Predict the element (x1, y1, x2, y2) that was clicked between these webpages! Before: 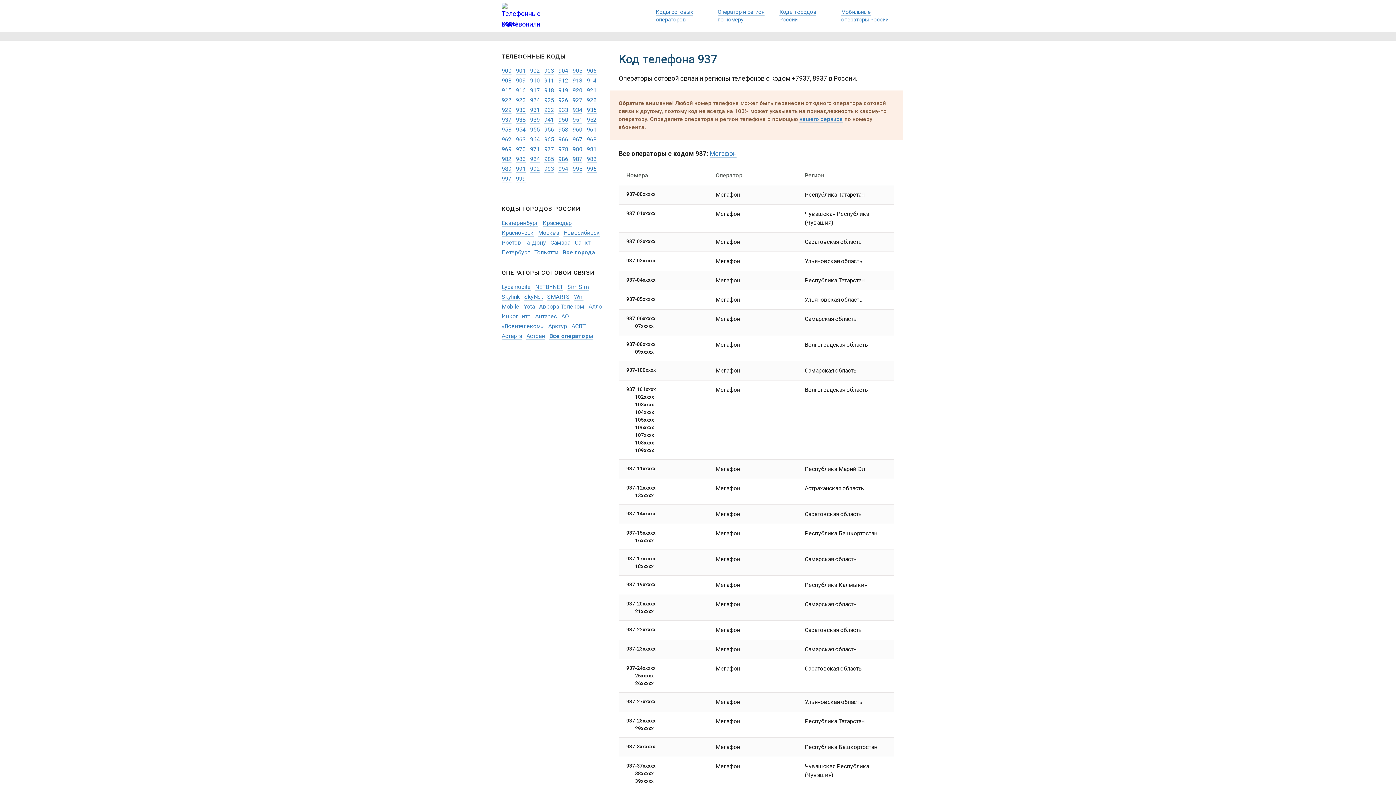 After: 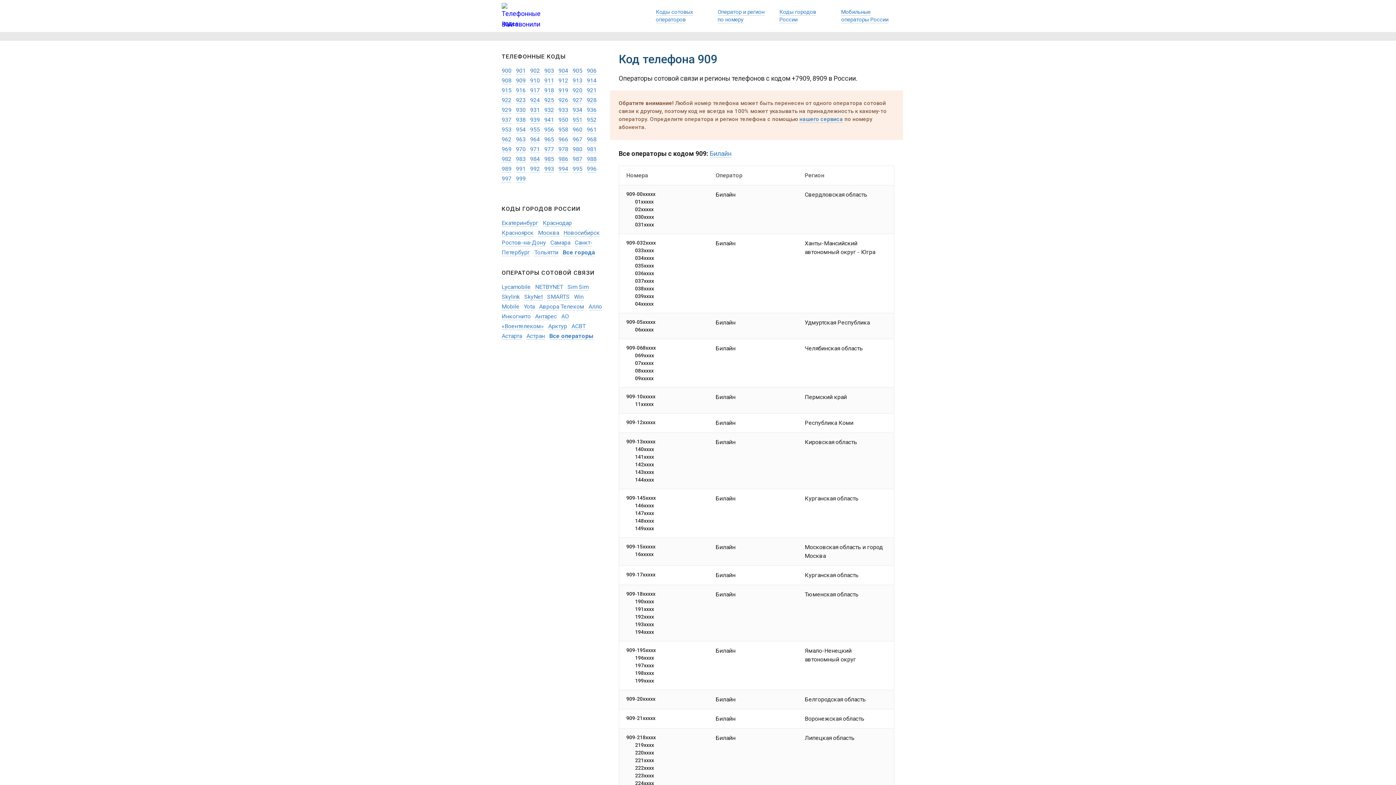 Action: bbox: (516, 77, 525, 84) label: 909